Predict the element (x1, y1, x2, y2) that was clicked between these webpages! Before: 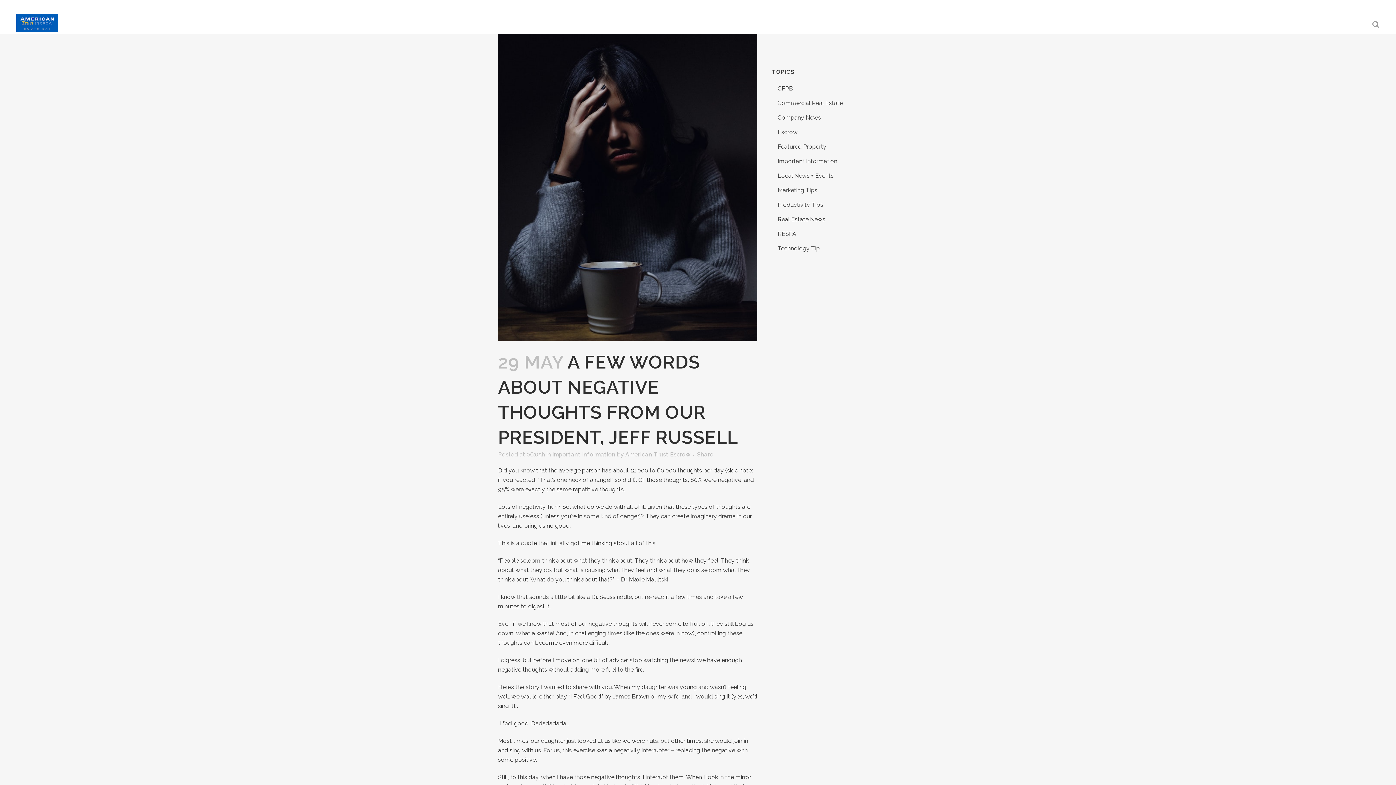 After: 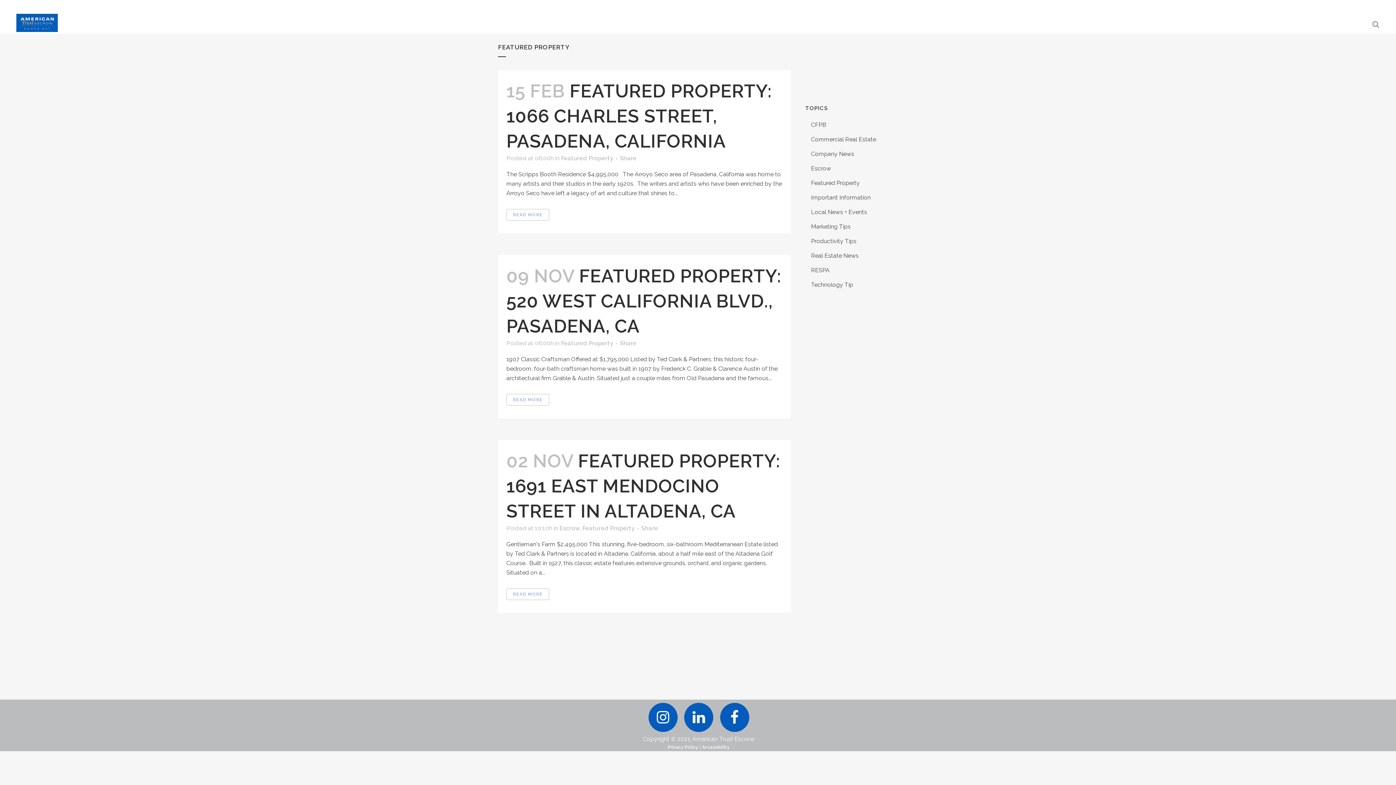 Action: bbox: (777, 143, 826, 150) label: Featured Property